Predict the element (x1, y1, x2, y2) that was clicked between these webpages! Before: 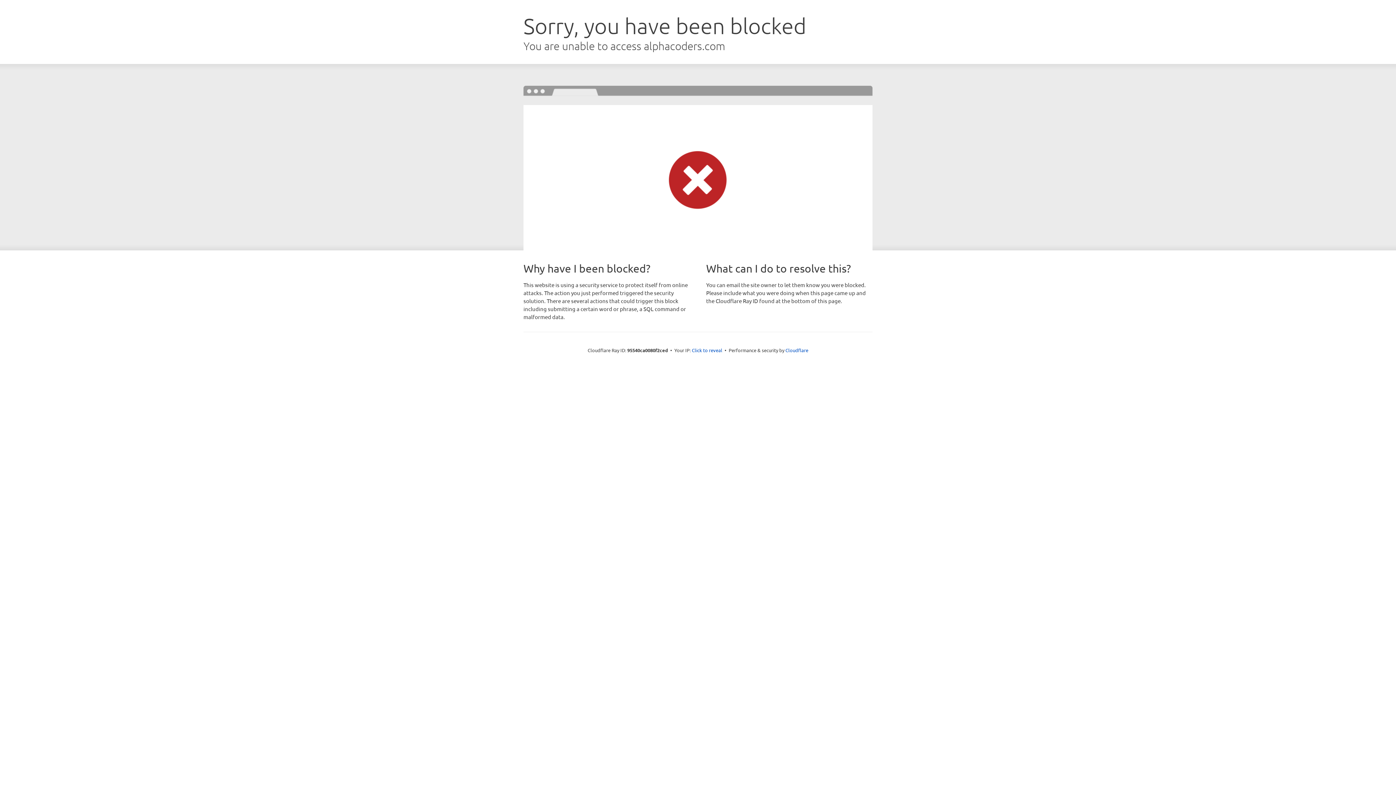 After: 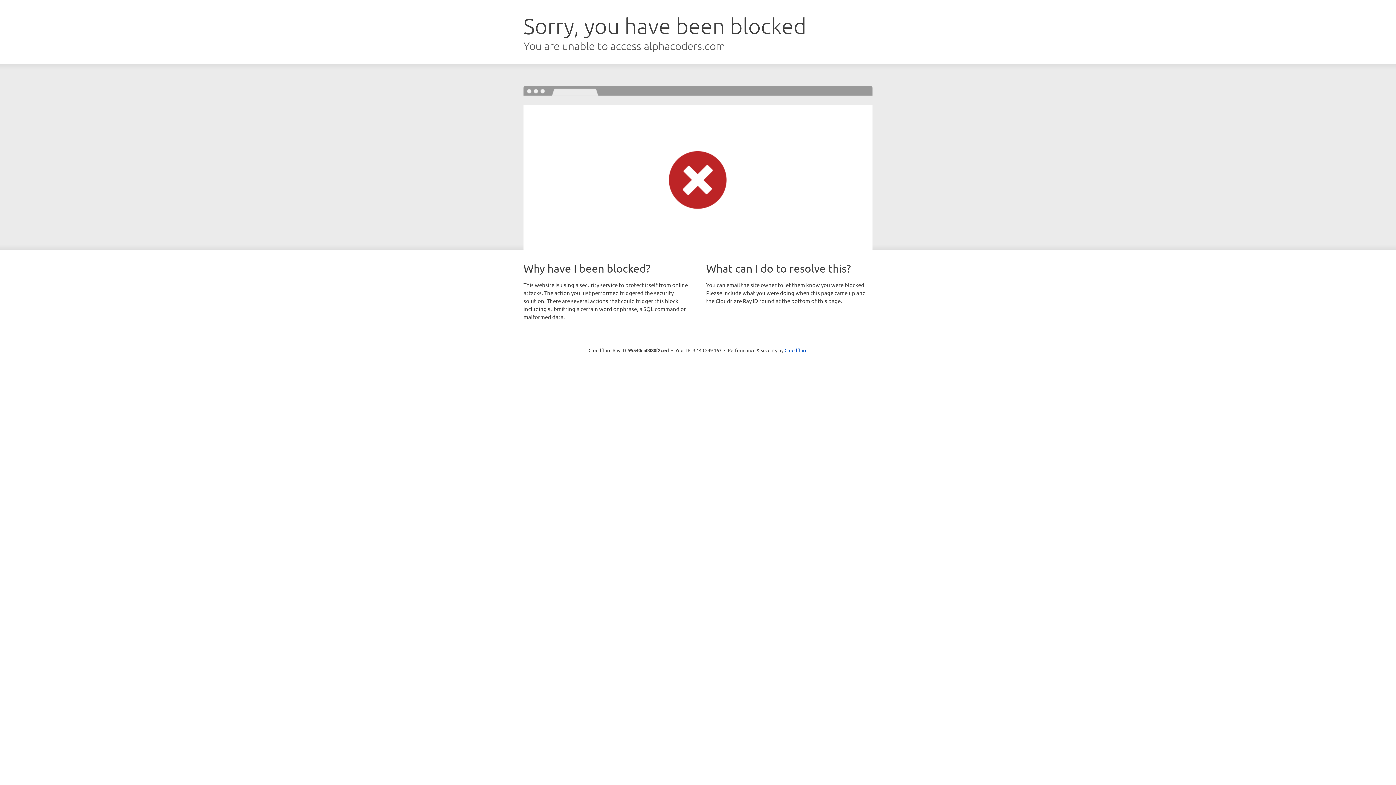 Action: bbox: (692, 346, 722, 353) label: Click to reveal